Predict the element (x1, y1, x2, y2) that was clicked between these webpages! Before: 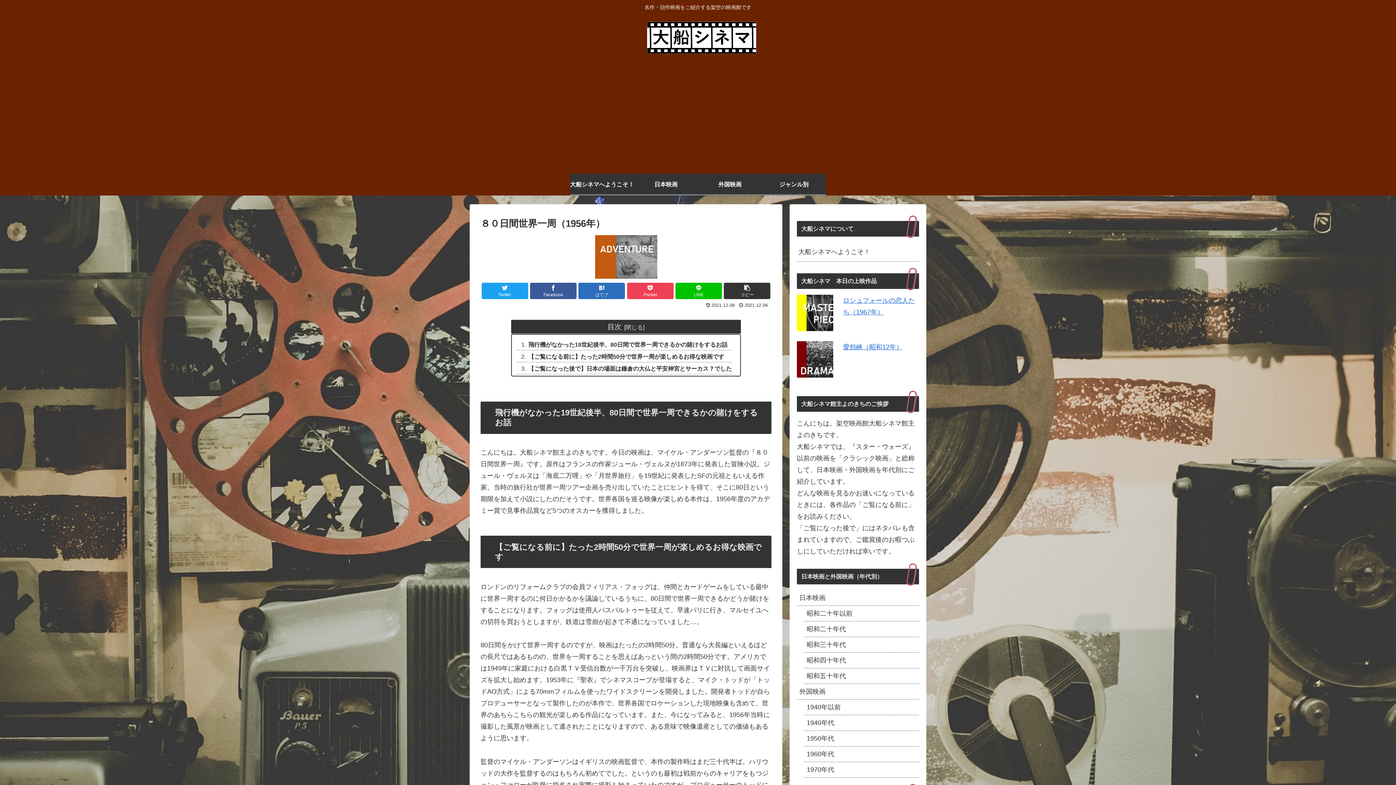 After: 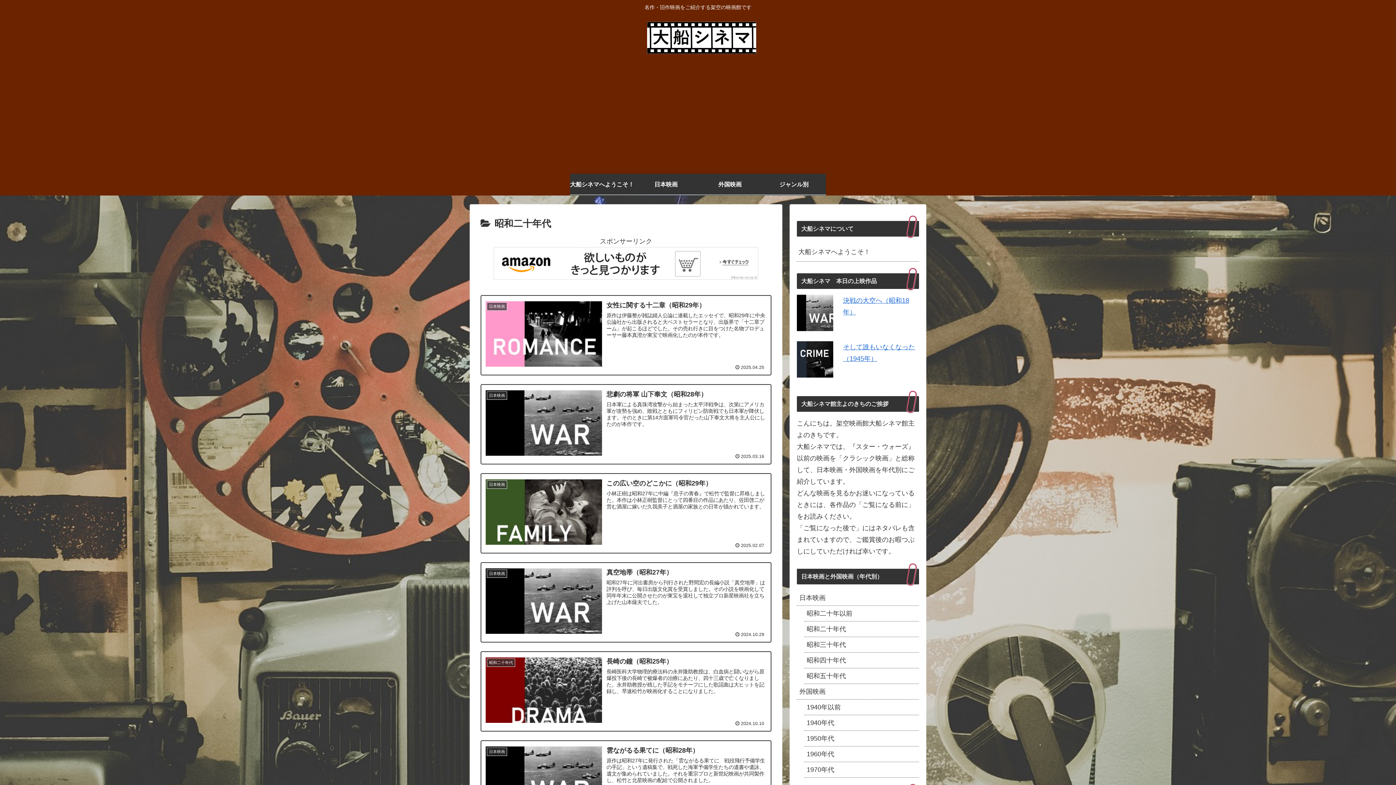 Action: label: 昭和二十年代 bbox: (804, 621, 919, 637)